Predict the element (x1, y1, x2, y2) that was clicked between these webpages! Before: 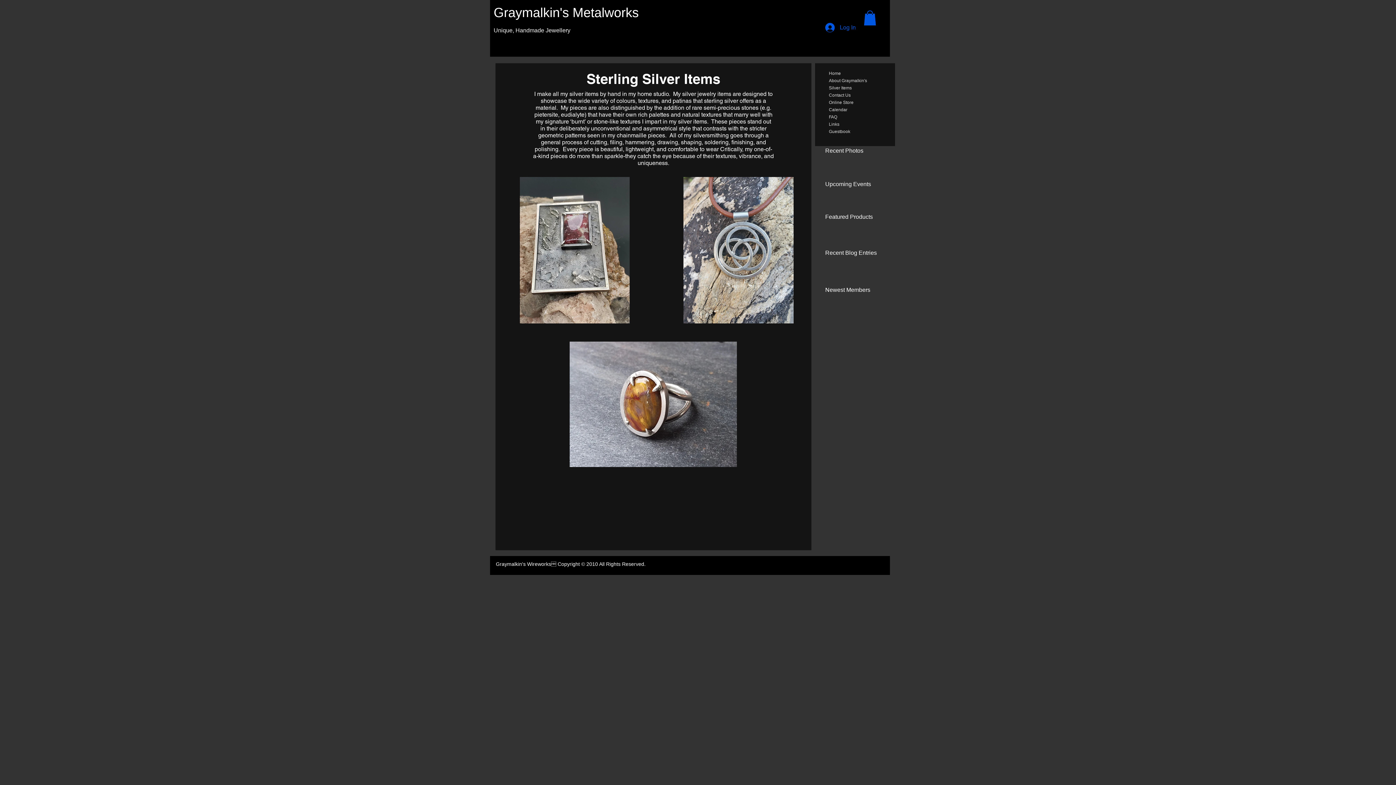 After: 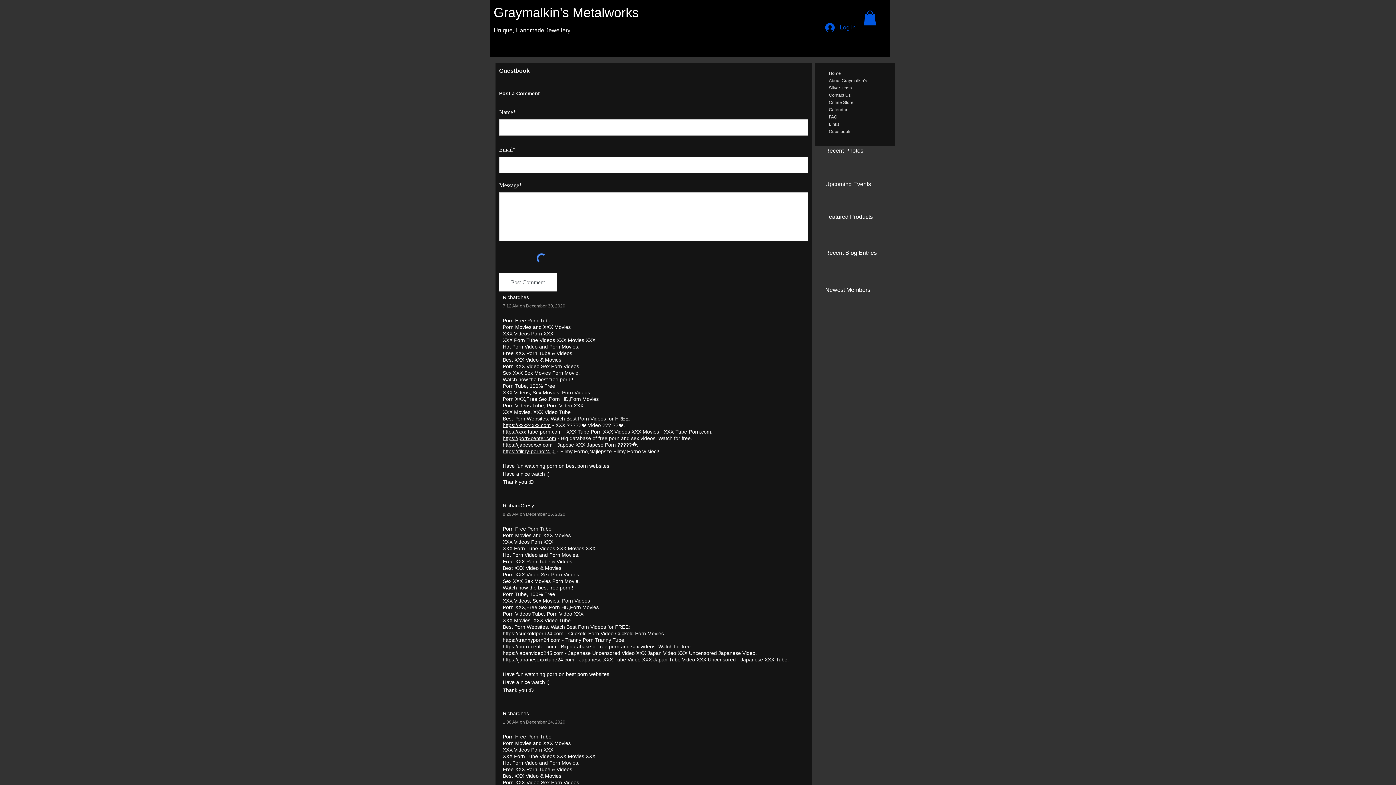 Action: label: Guestbook bbox: (825, 128, 854, 134)